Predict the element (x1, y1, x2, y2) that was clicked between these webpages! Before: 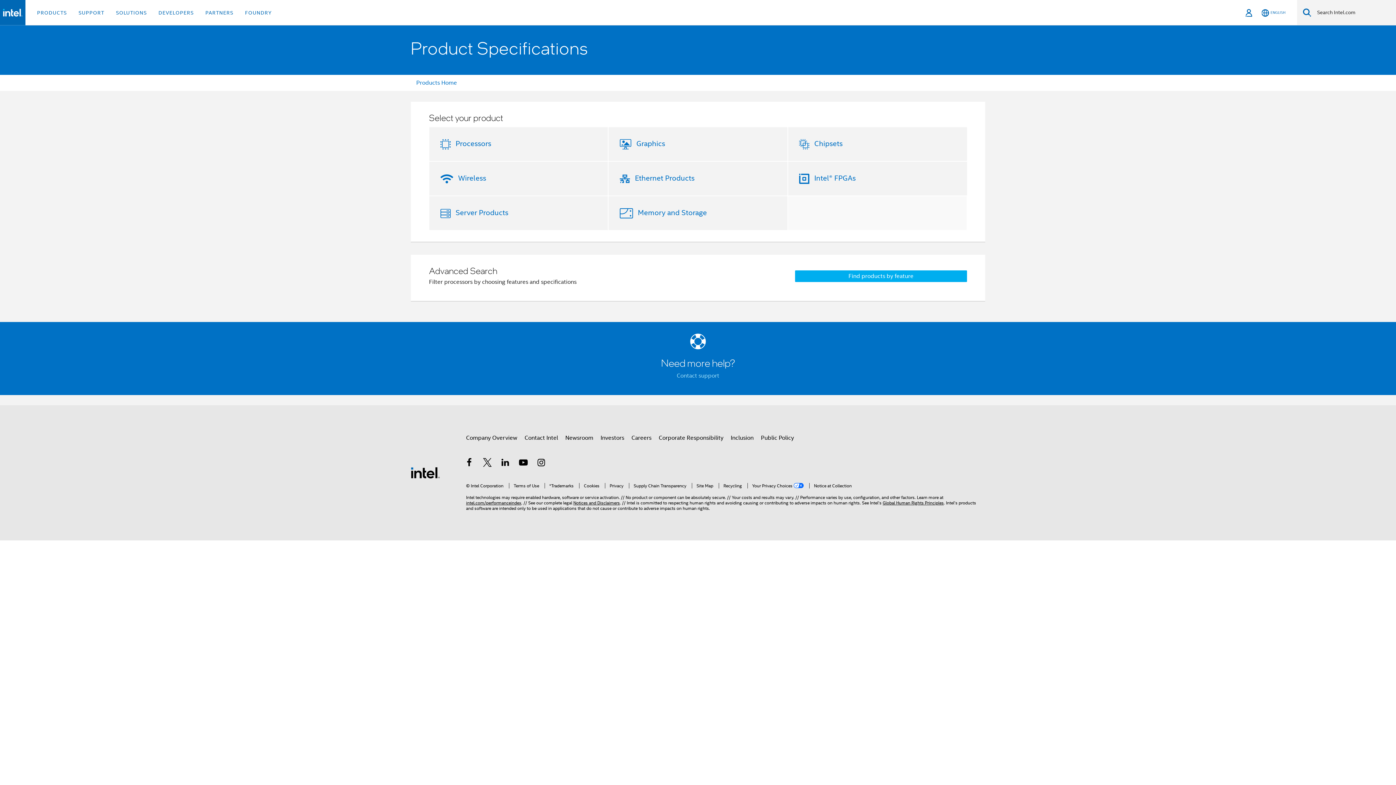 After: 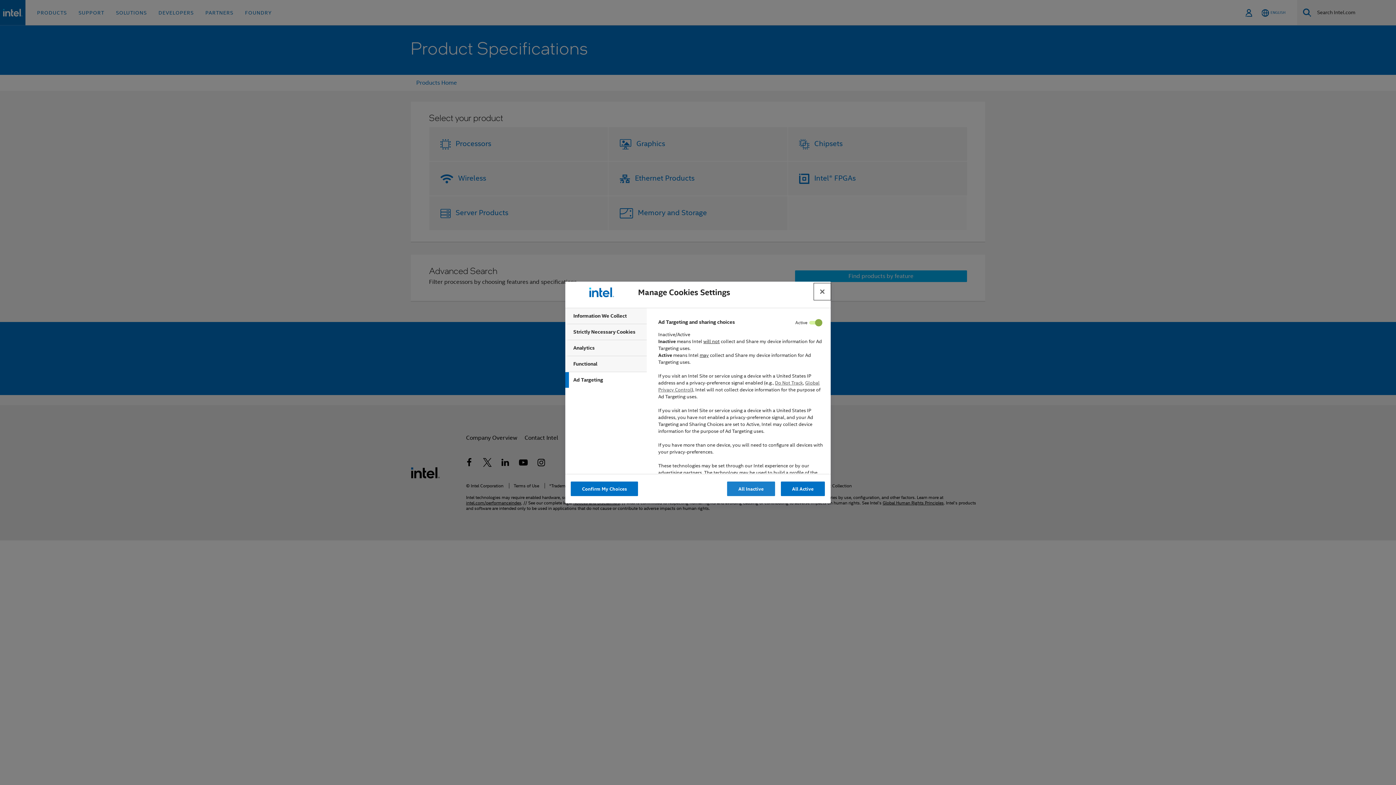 Action: label: Your Privacy Choices  bbox: (747, 483, 804, 488)